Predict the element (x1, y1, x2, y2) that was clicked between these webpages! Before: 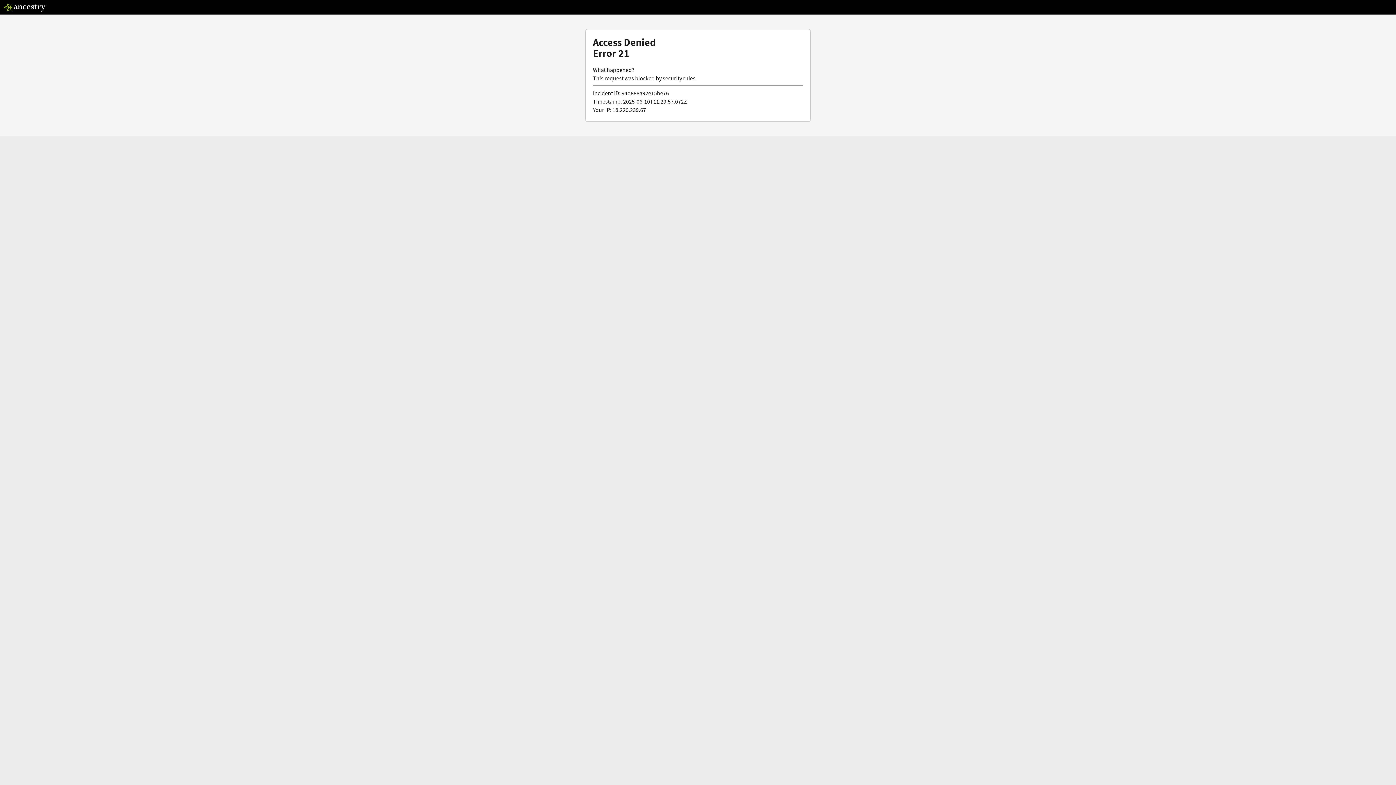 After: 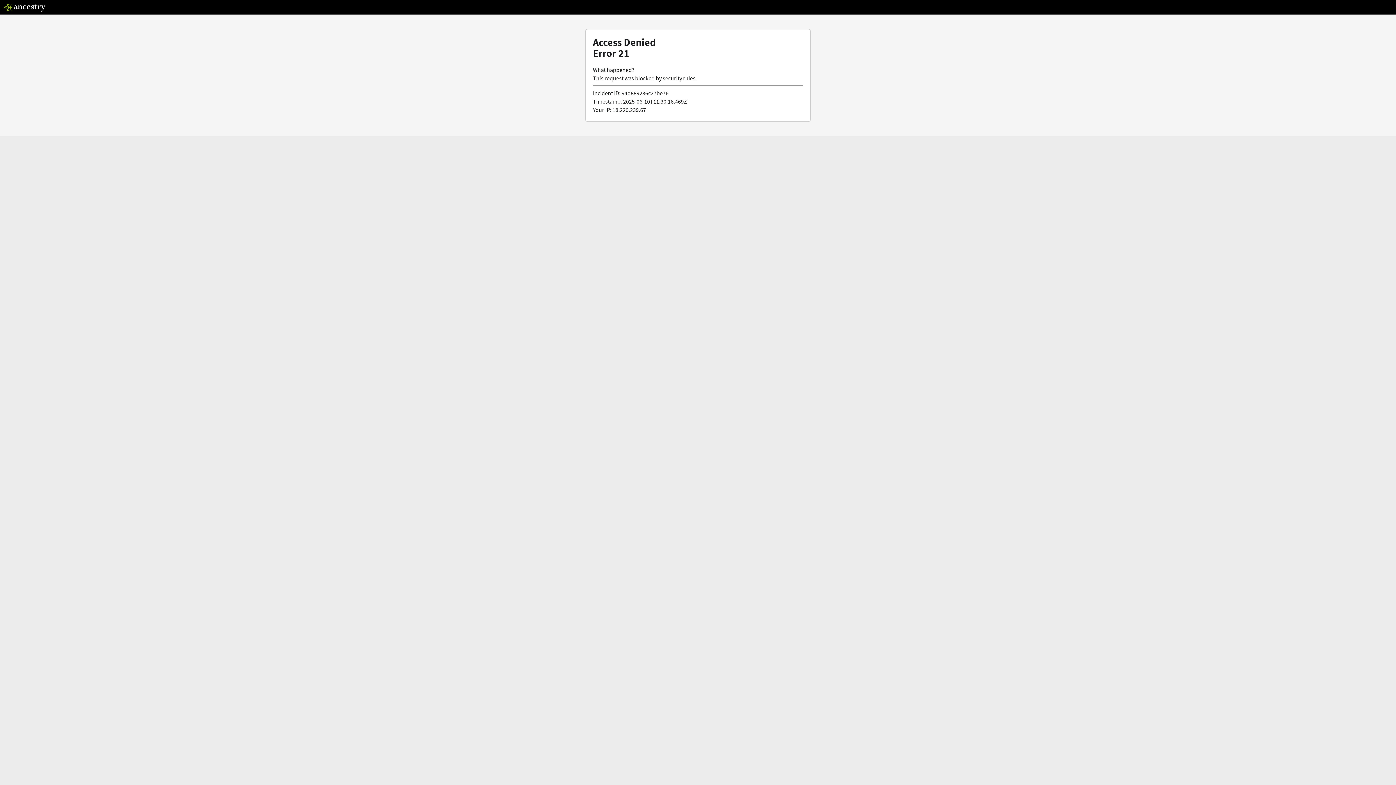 Action: bbox: (3, 5, 46, 13)